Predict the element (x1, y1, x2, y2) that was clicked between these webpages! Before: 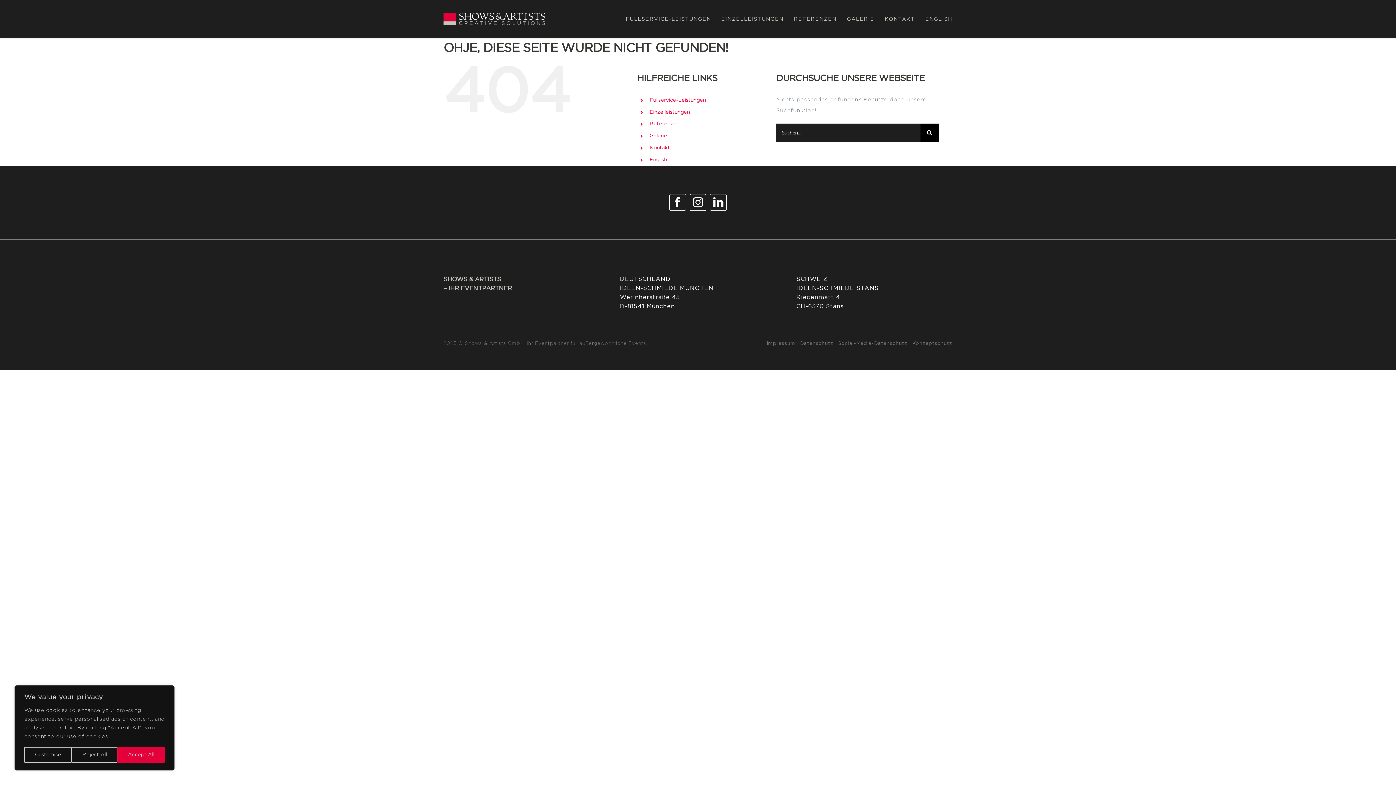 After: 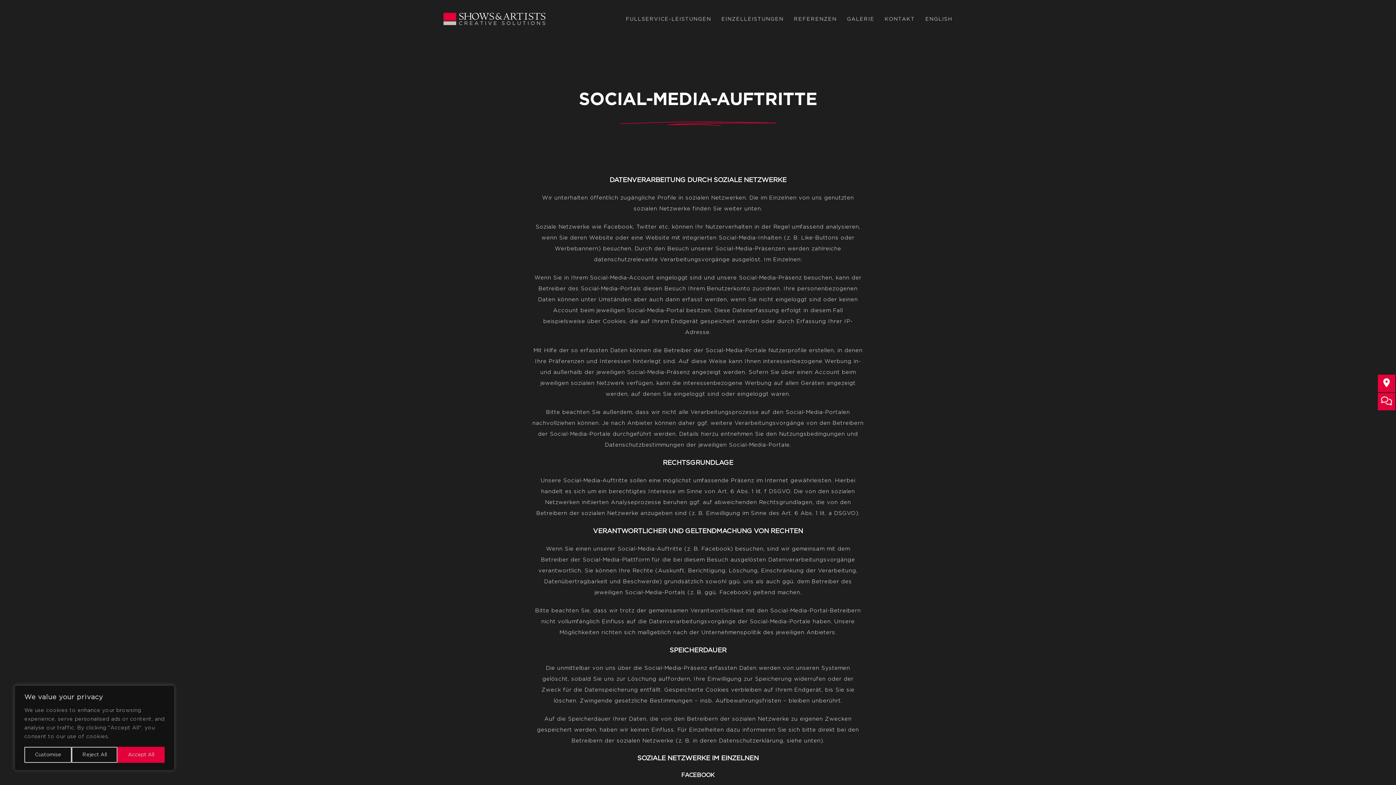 Action: bbox: (838, 341, 907, 346) label: Social-Media-Datenschutz